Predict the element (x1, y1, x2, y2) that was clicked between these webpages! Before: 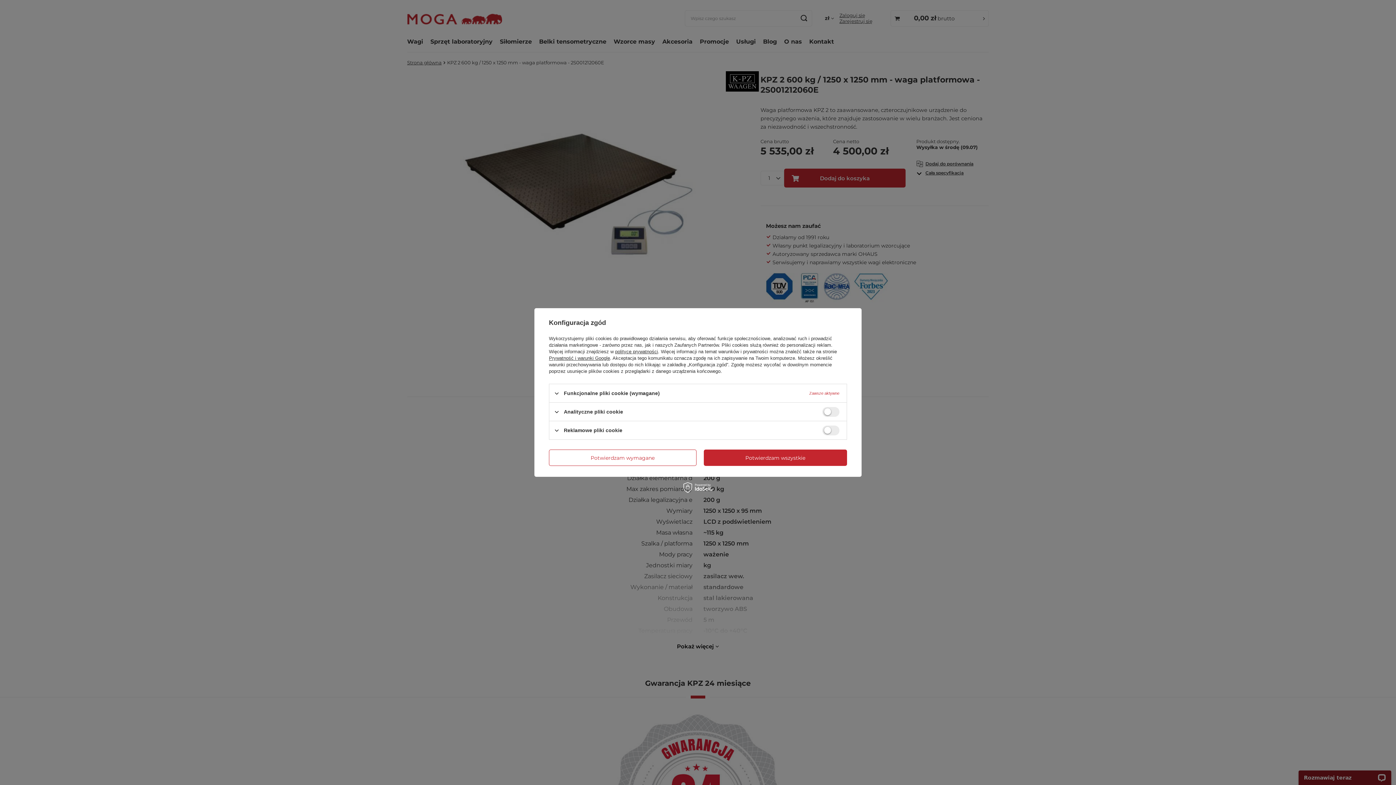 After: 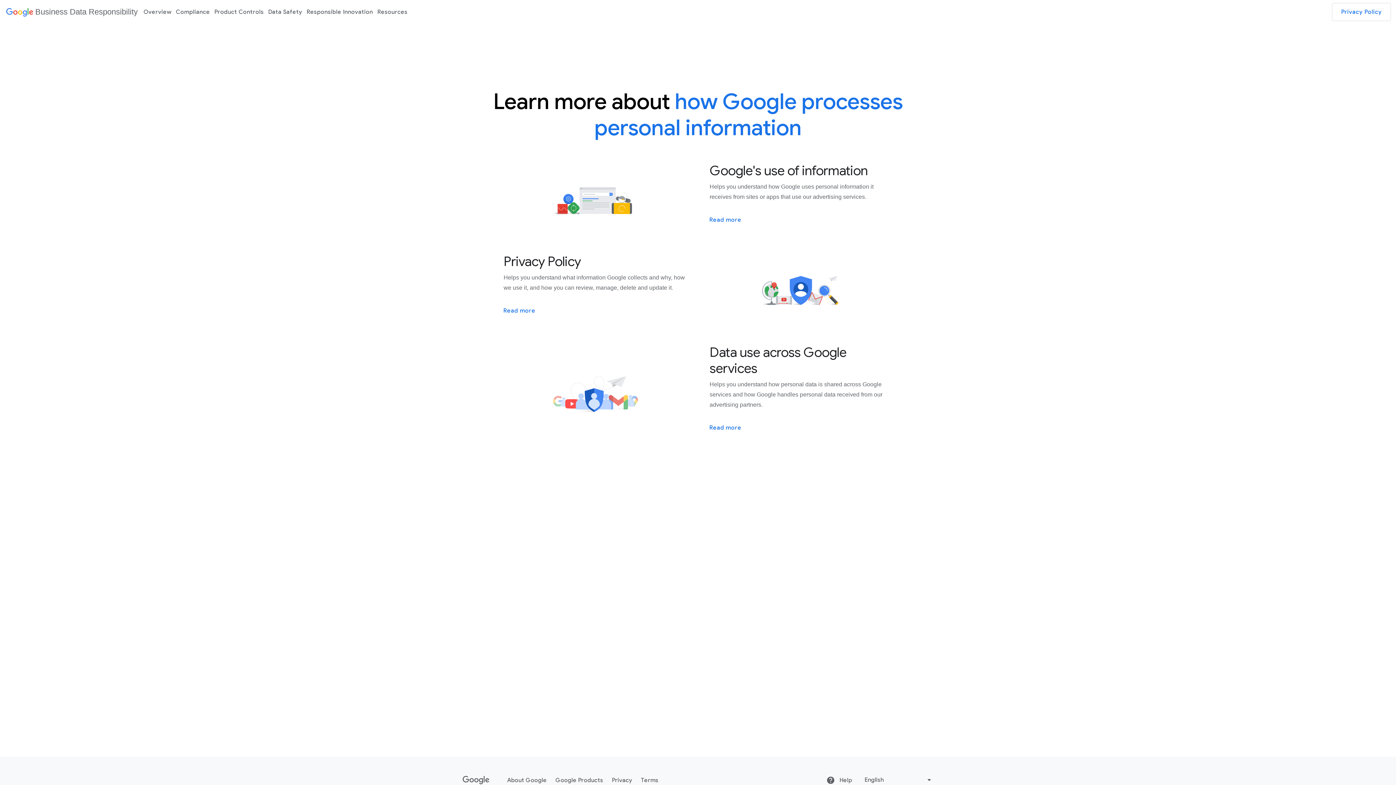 Action: label: Prywatność i warunki Google bbox: (549, 355, 610, 361)